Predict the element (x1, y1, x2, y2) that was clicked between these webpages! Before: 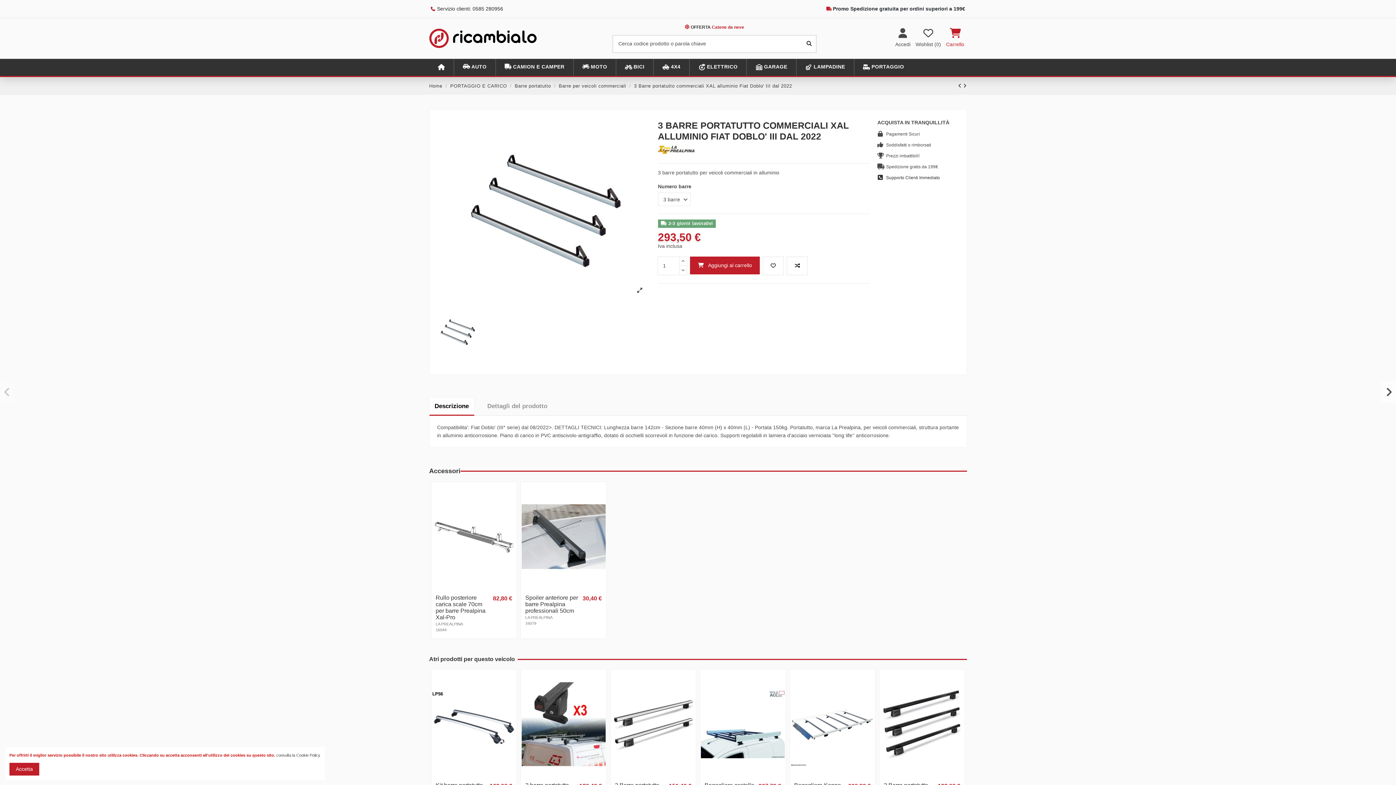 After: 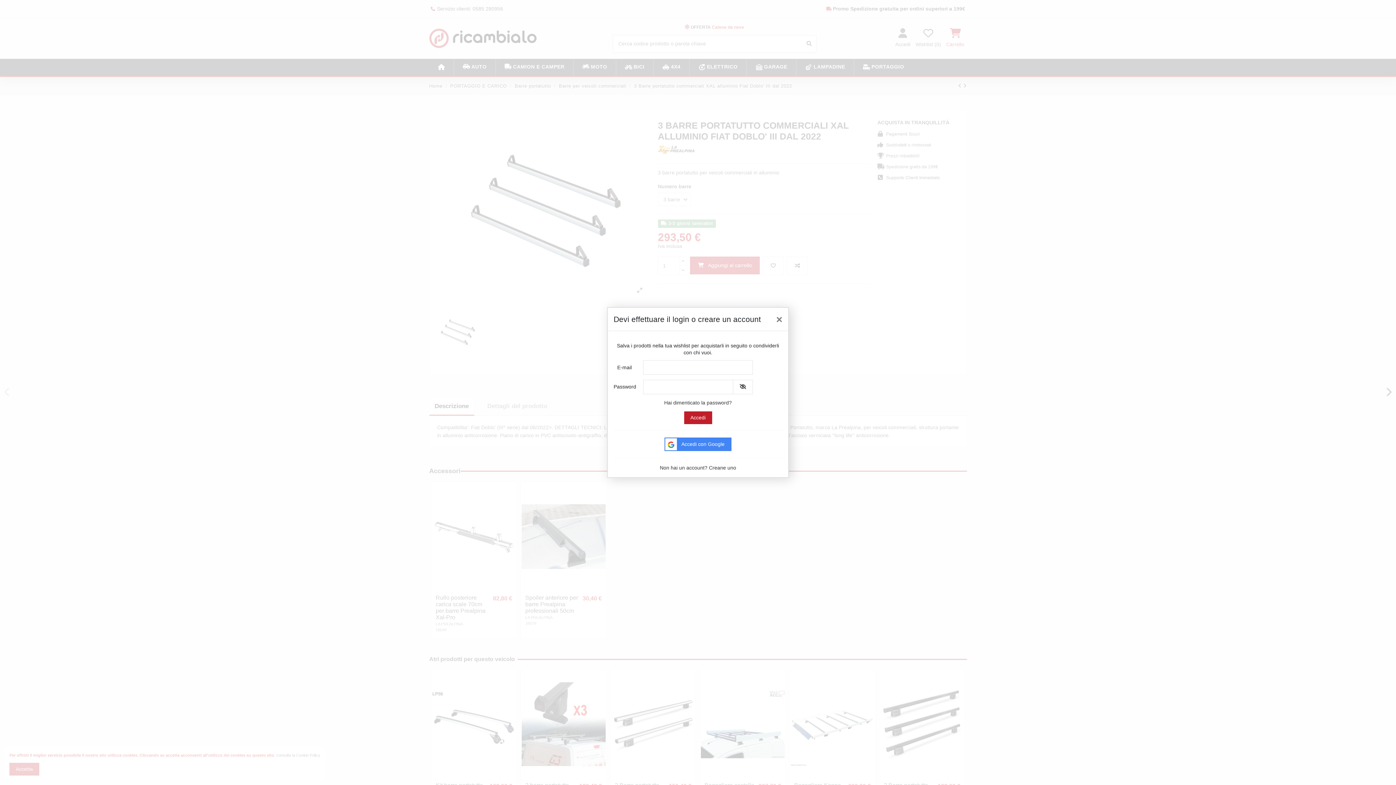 Action: label: Aggiungi alla wishlist bbox: (505, 488, 516, 499)